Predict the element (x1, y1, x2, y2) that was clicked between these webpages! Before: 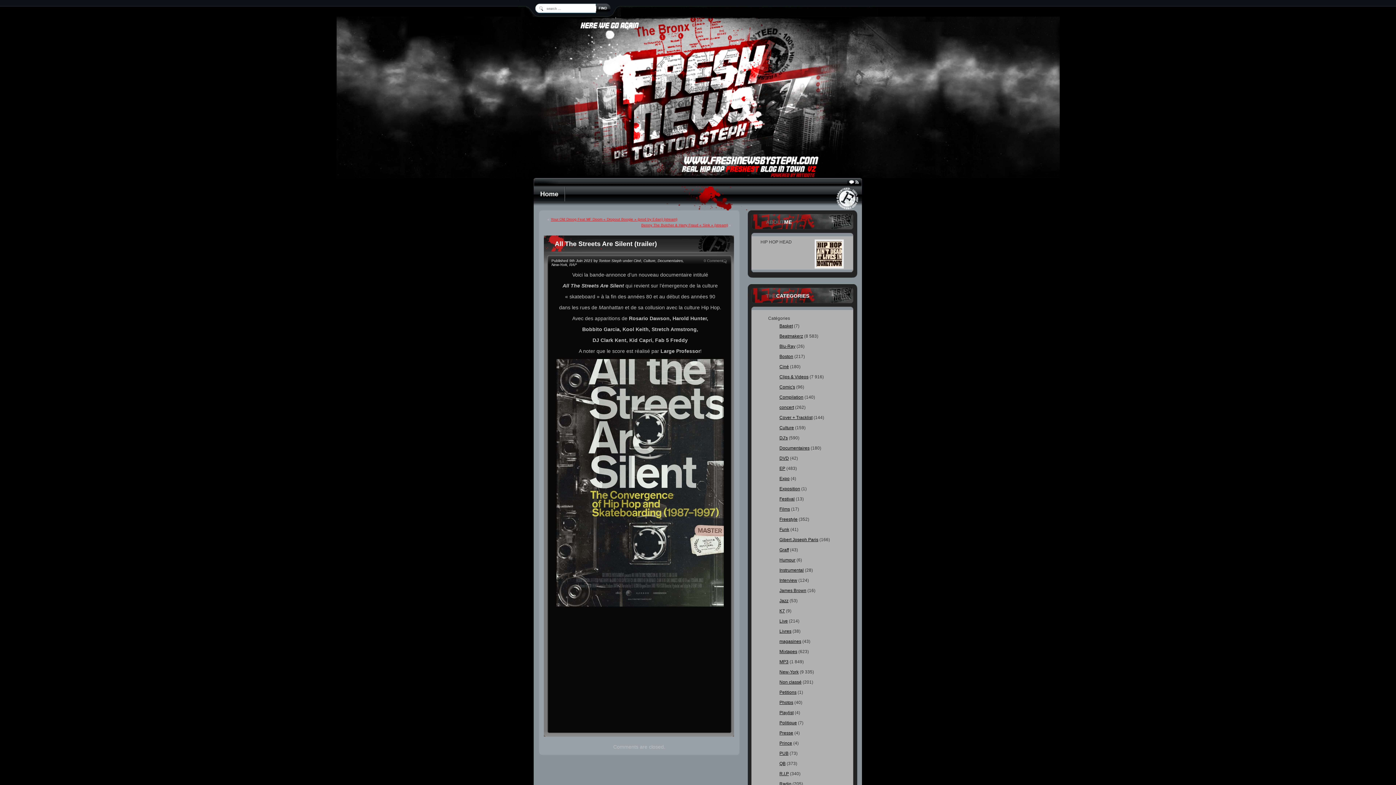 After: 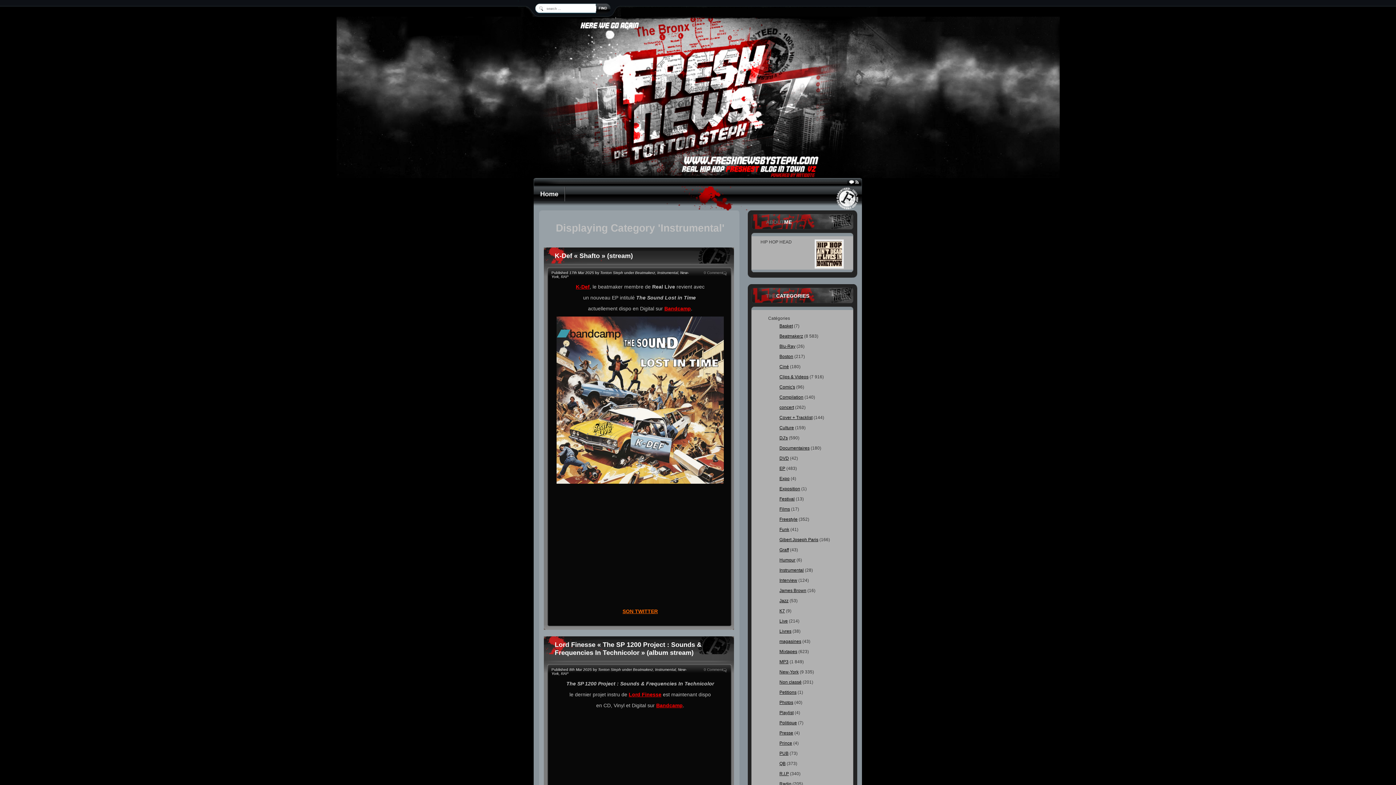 Action: bbox: (779, 568, 804, 573) label: Instrumental